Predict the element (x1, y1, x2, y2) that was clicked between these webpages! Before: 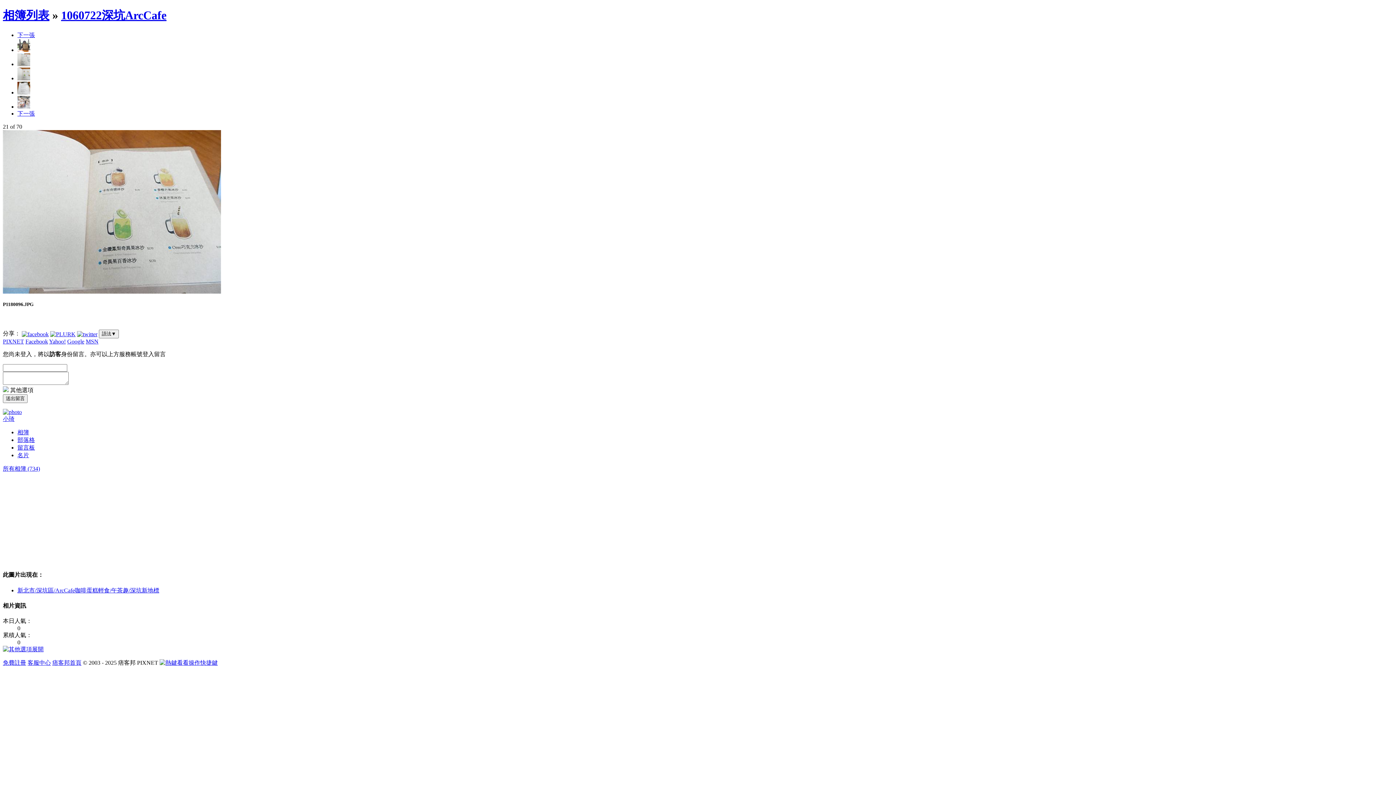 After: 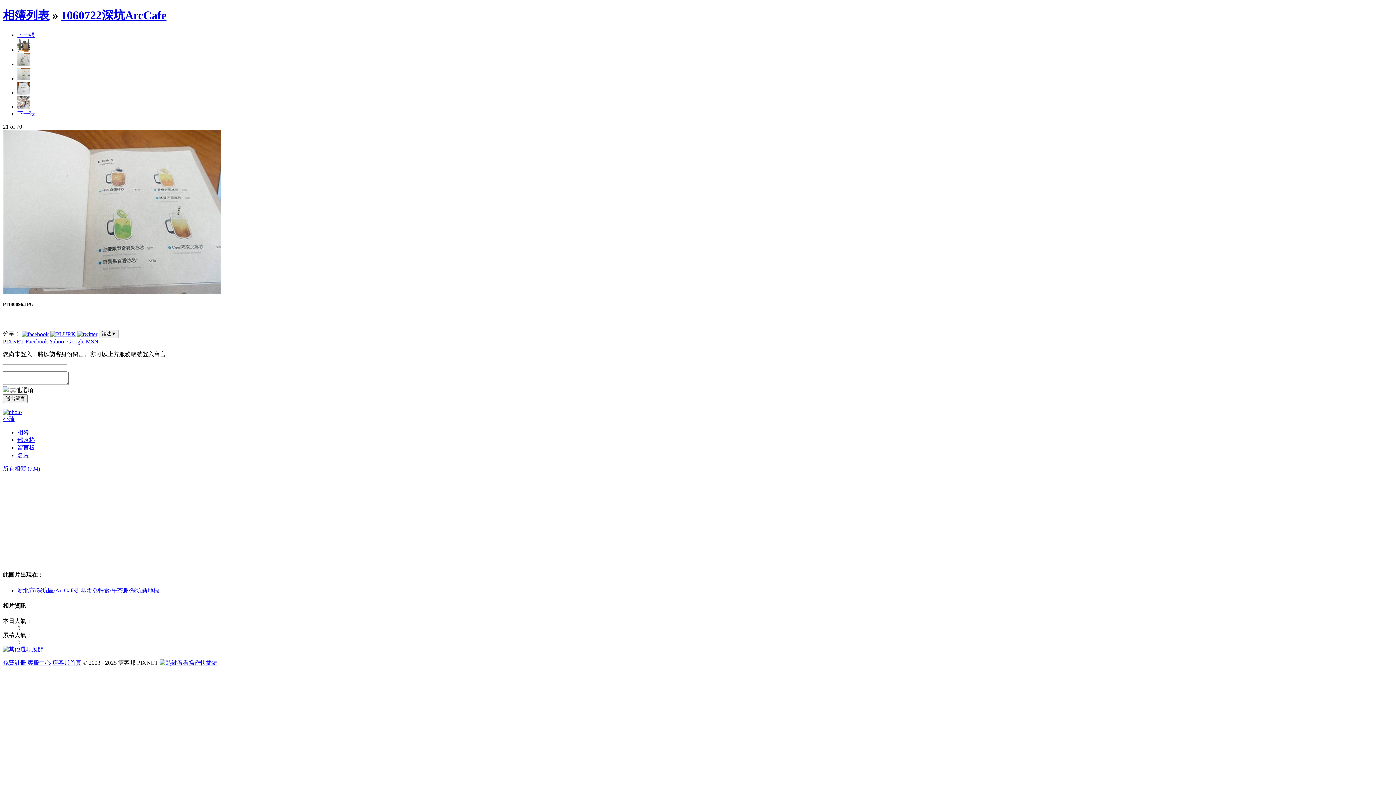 Action: bbox: (159, 660, 217, 666) label: 看看操作快捷鍵